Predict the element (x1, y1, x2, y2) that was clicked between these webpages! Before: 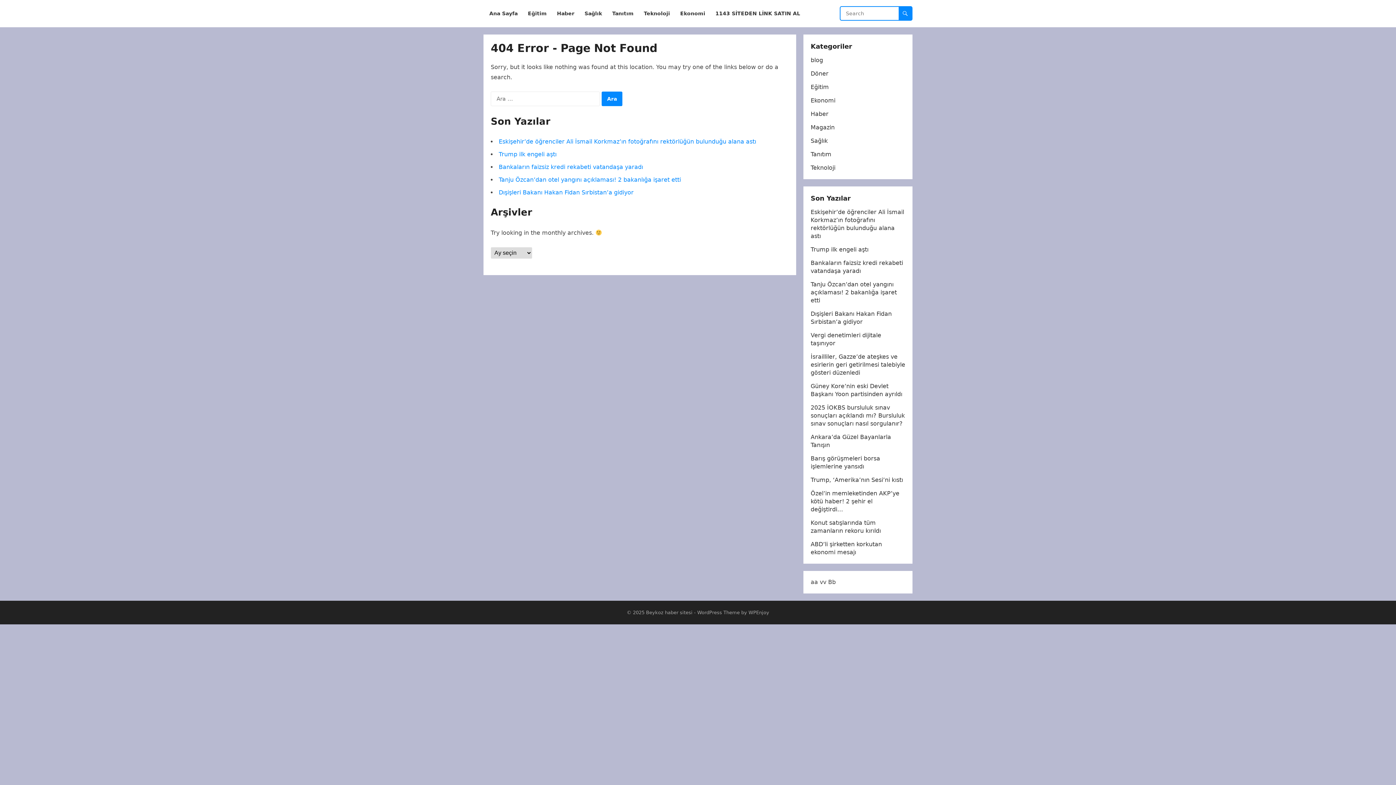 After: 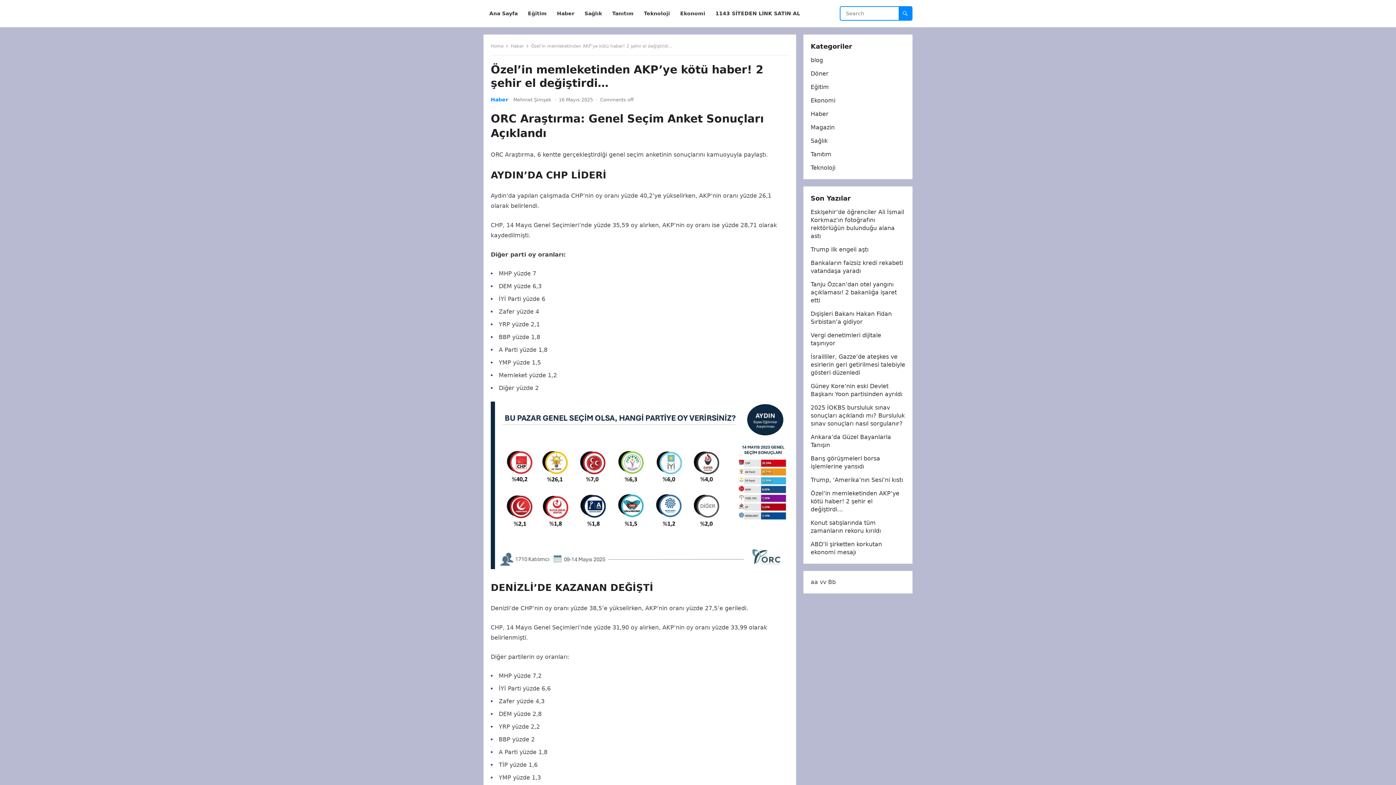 Action: bbox: (810, 490, 899, 513) label: Özel’in memleketinden AKP’ye kötü haber! 2 şehir el değiştirdi…